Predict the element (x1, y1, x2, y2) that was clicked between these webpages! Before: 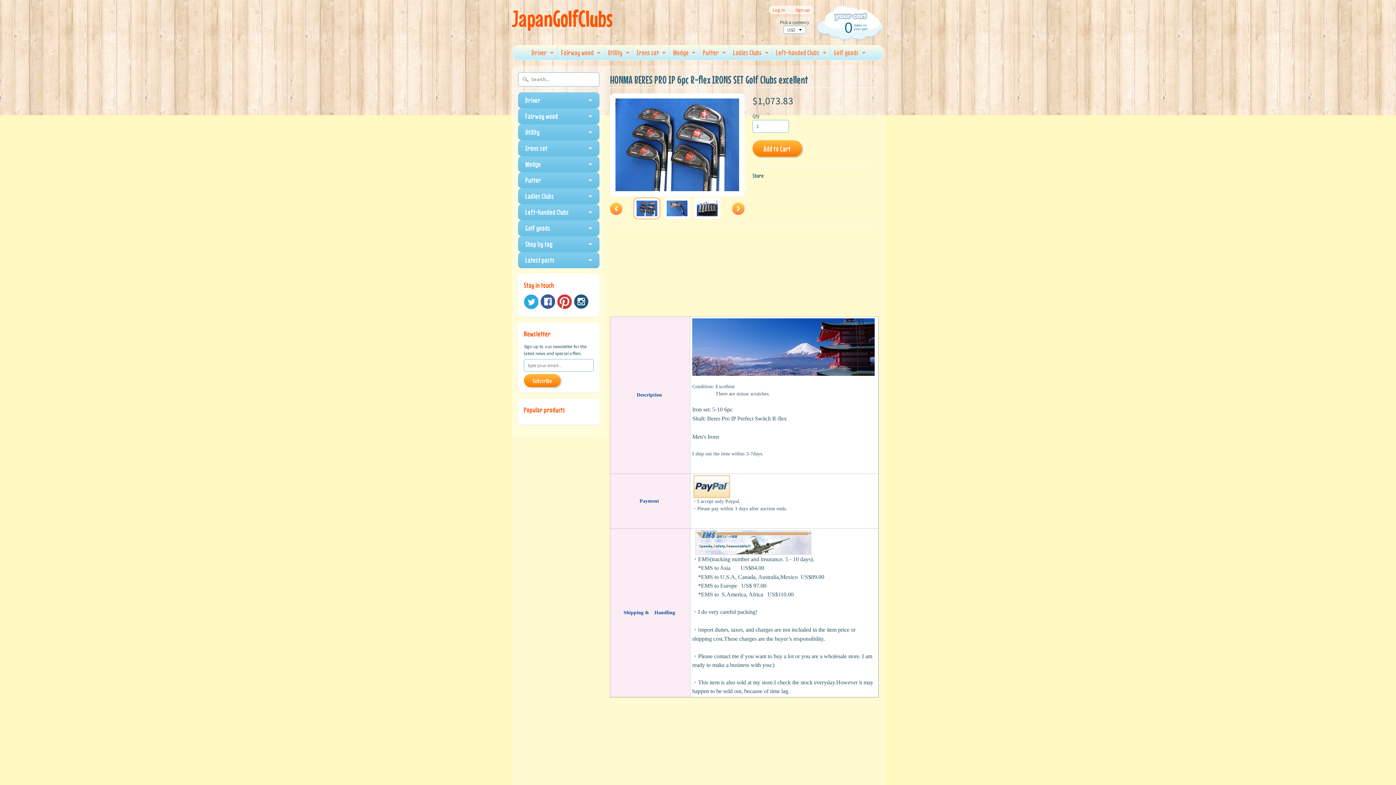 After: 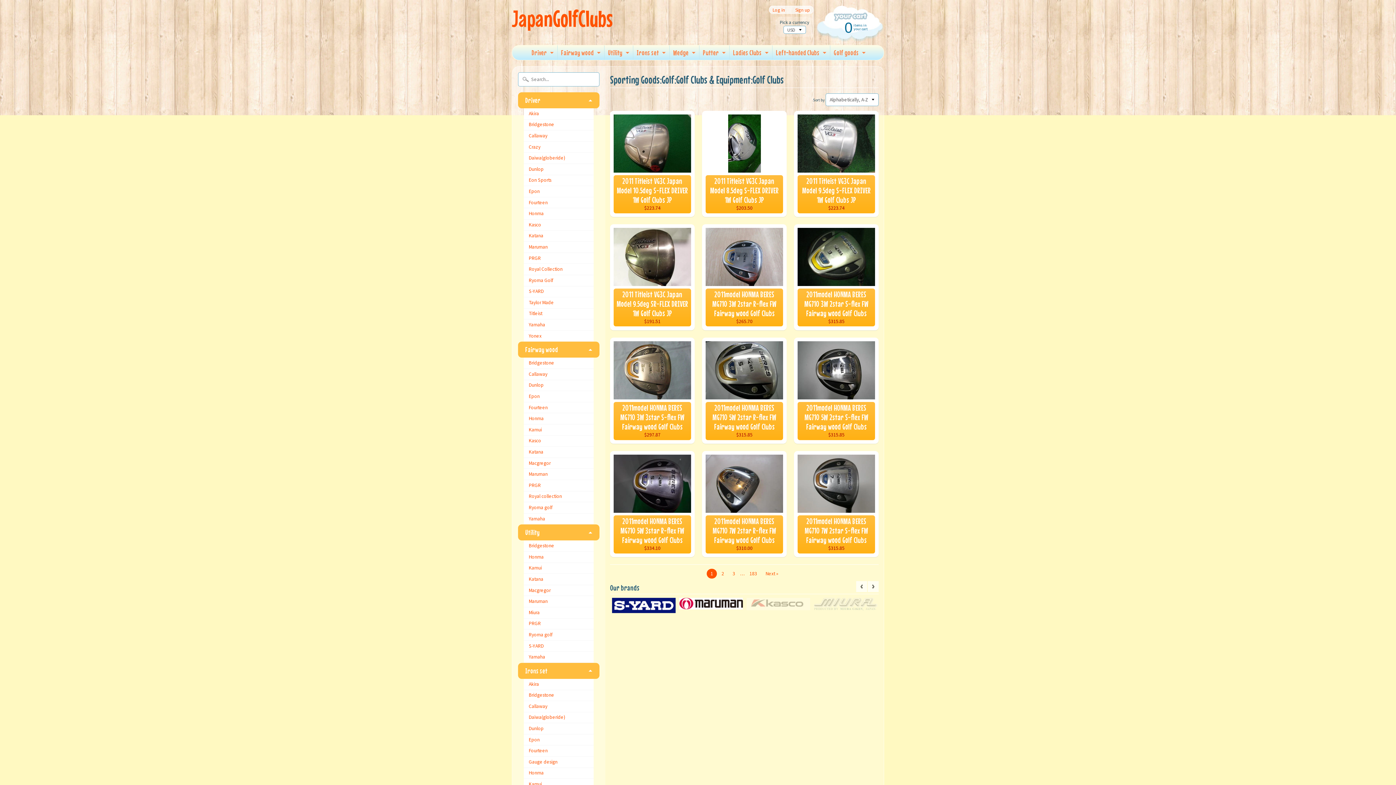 Action: label: Left-handed Clubs bbox: (772, 45, 828, 60)